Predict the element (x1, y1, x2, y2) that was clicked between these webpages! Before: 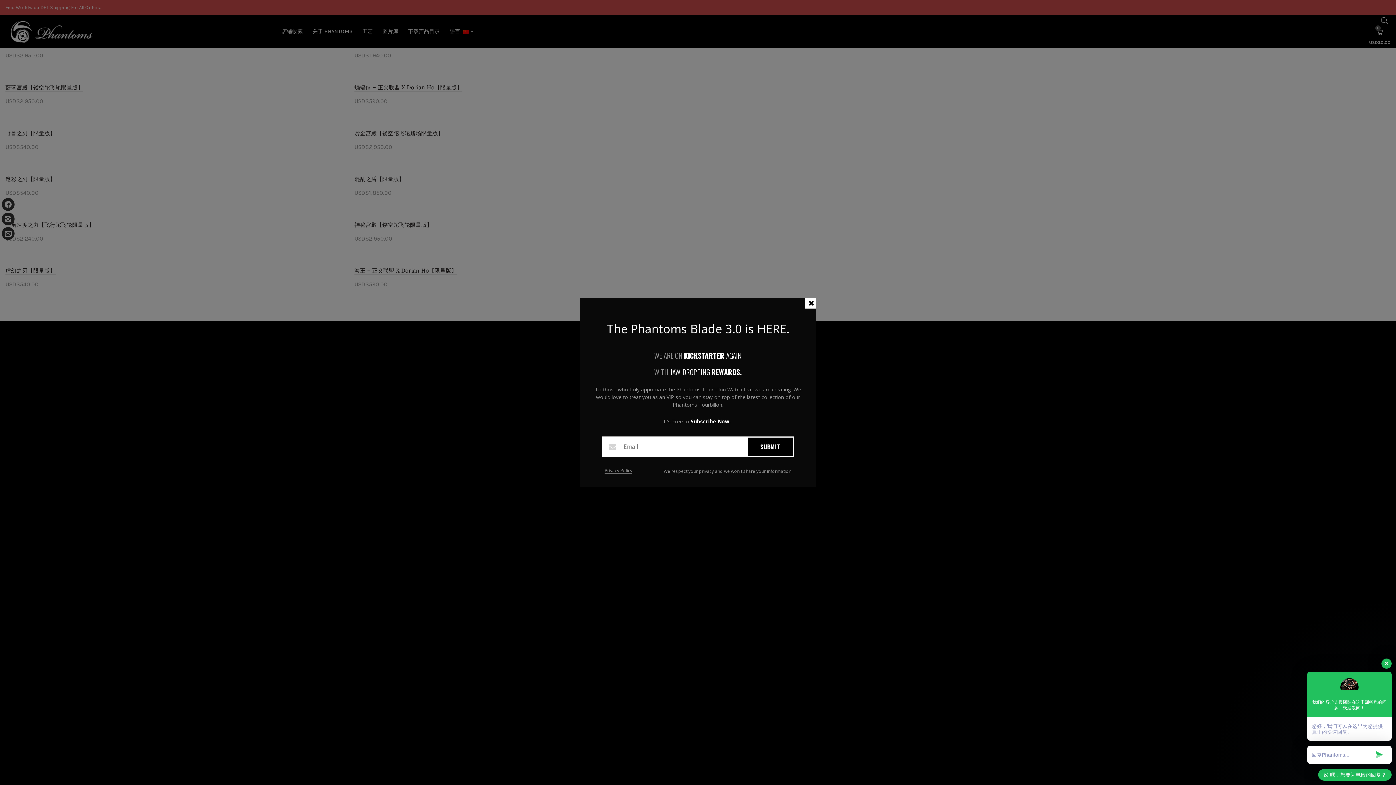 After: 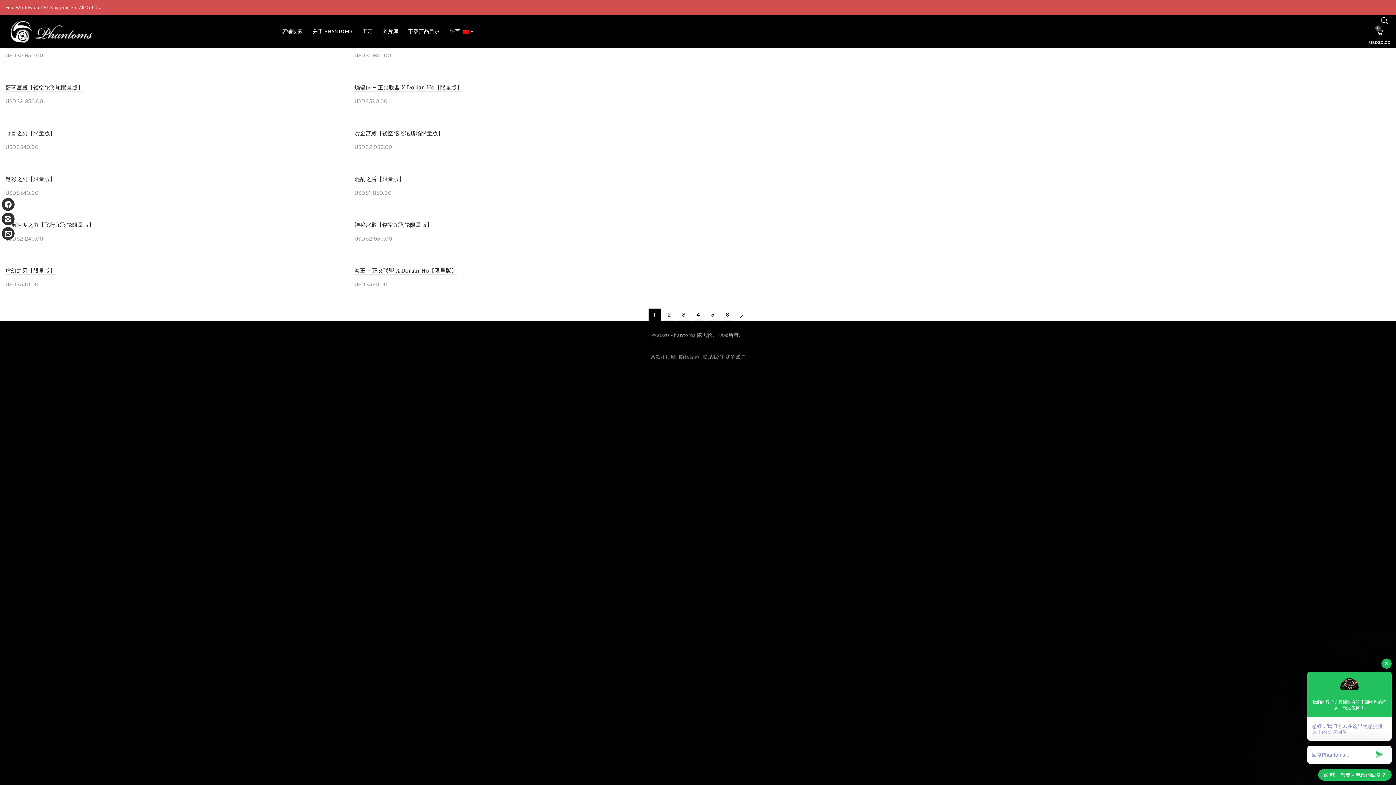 Action: bbox: (805, 297, 816, 308)